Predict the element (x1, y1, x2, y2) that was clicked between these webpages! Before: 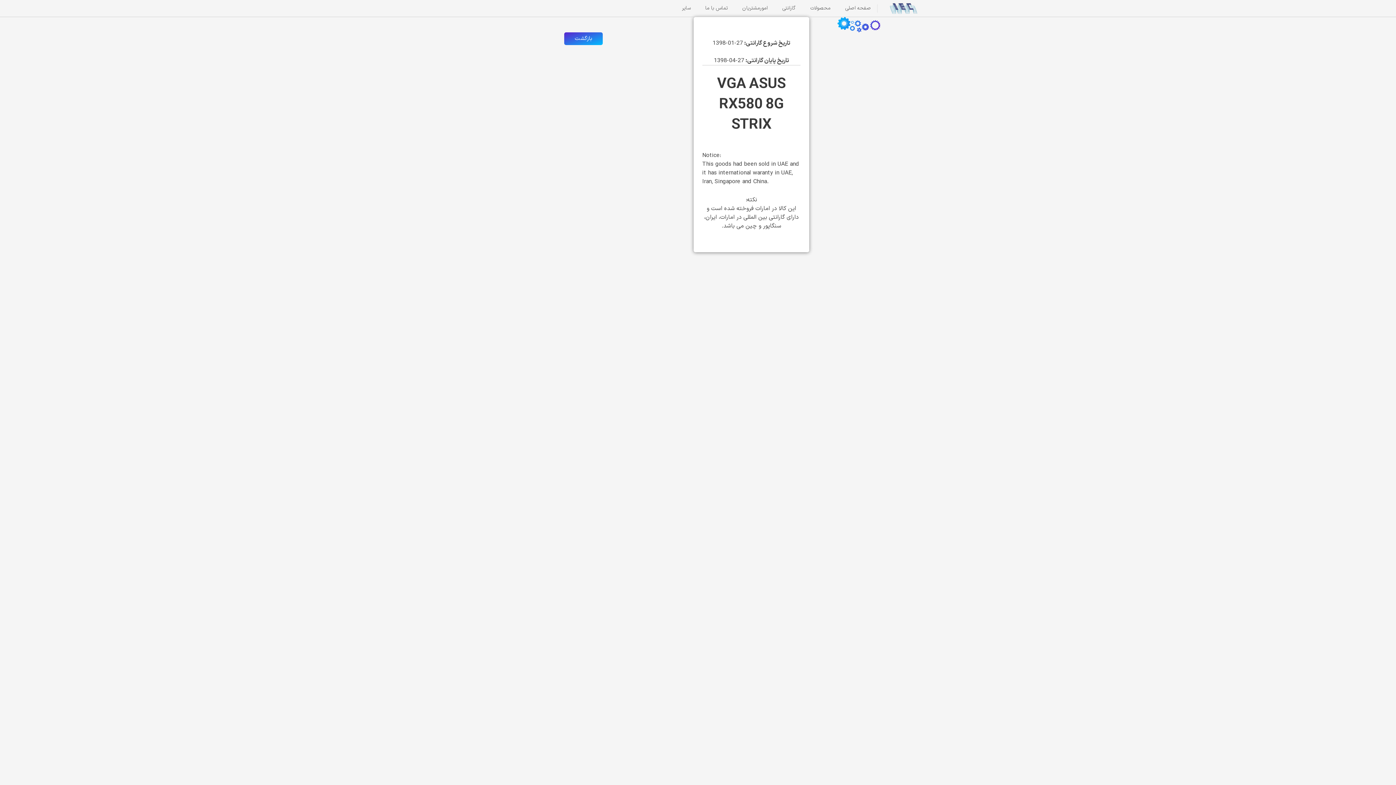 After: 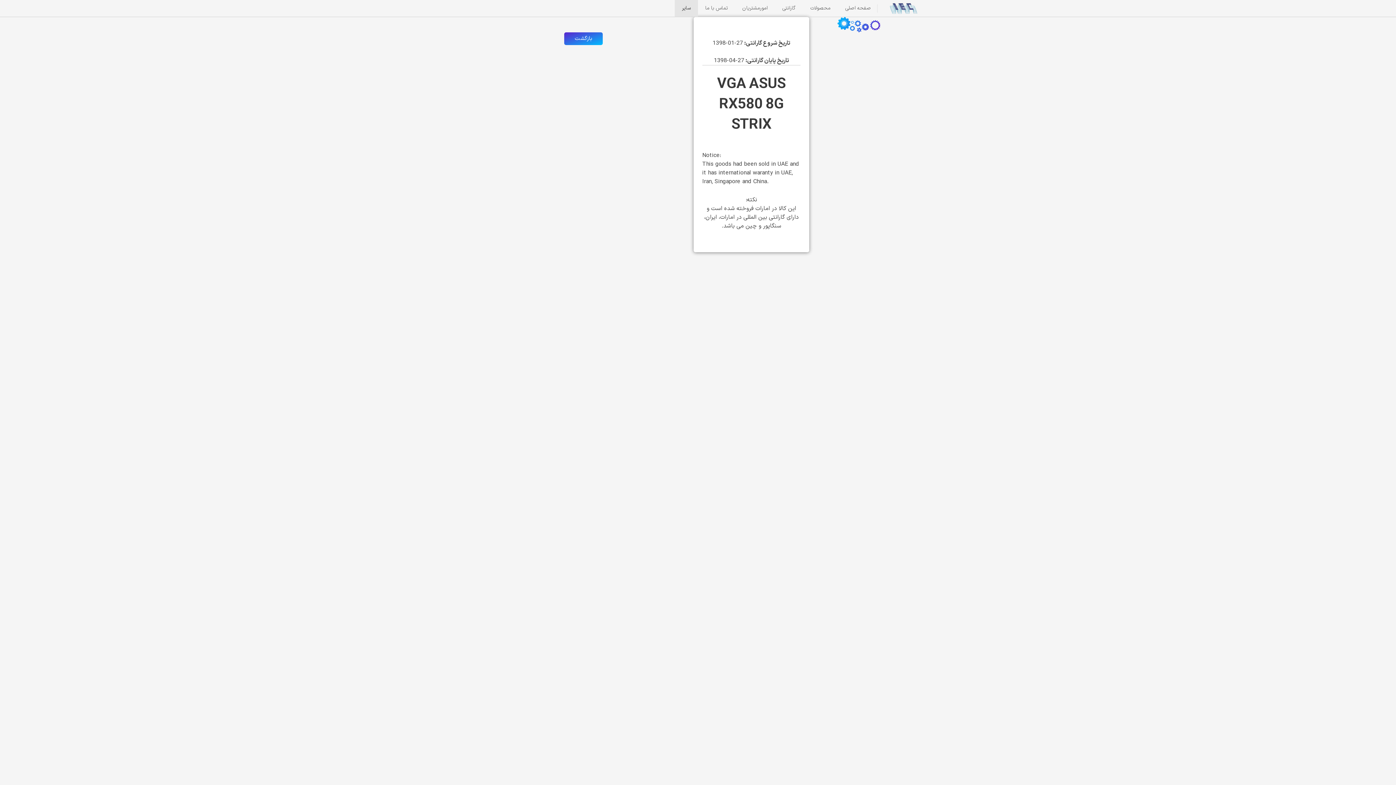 Action: bbox: (674, 0, 698, 16) label: سایر